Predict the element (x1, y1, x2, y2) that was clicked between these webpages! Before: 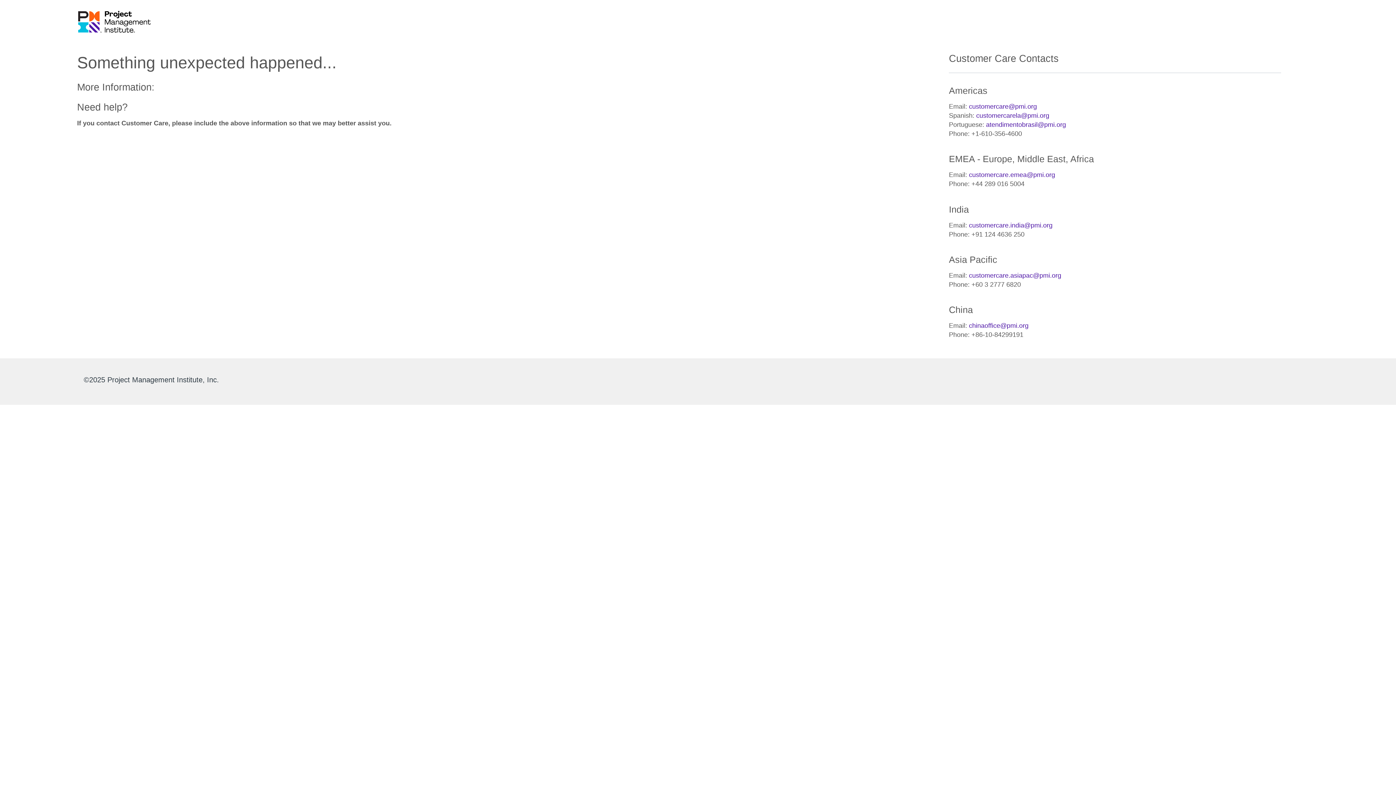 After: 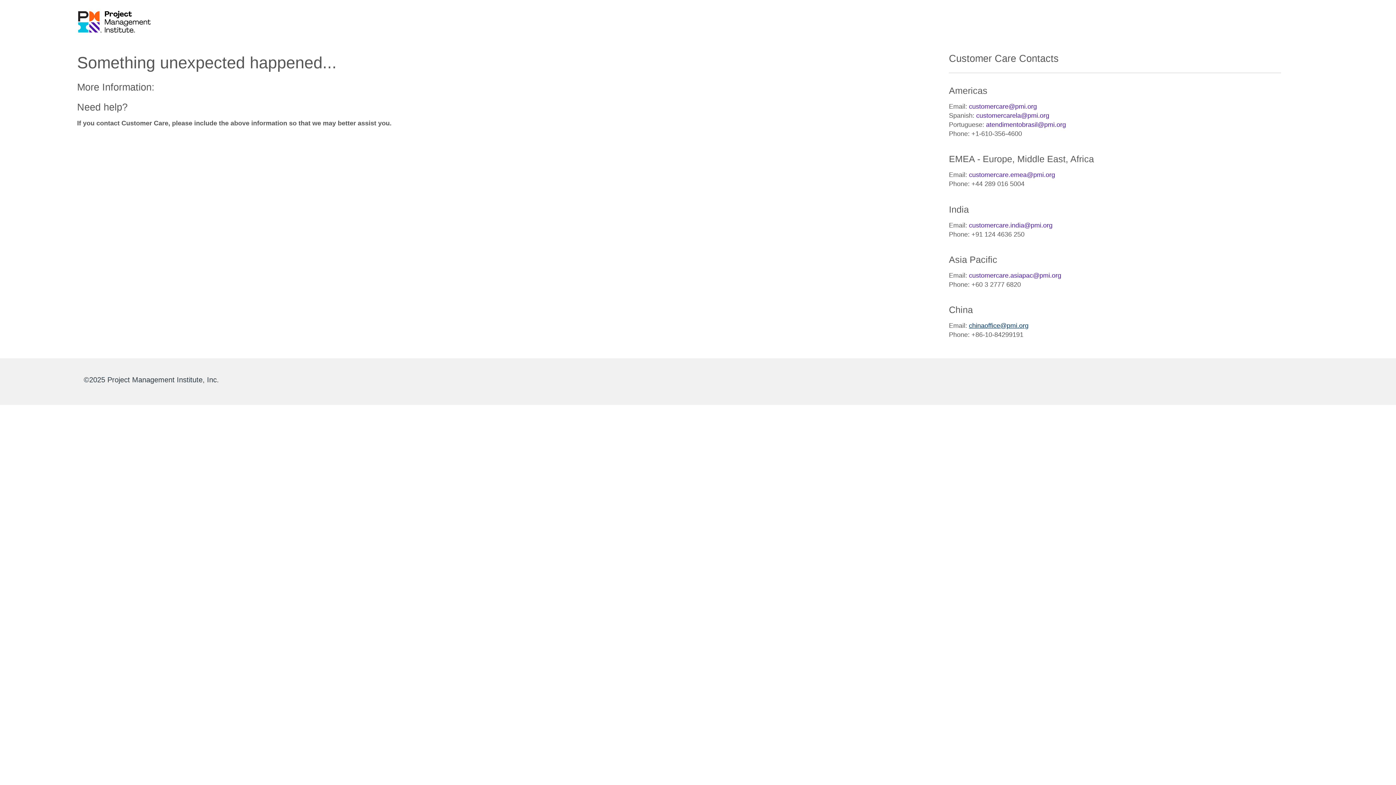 Action: bbox: (969, 322, 1028, 329) label: chinaoffice@pmi.org